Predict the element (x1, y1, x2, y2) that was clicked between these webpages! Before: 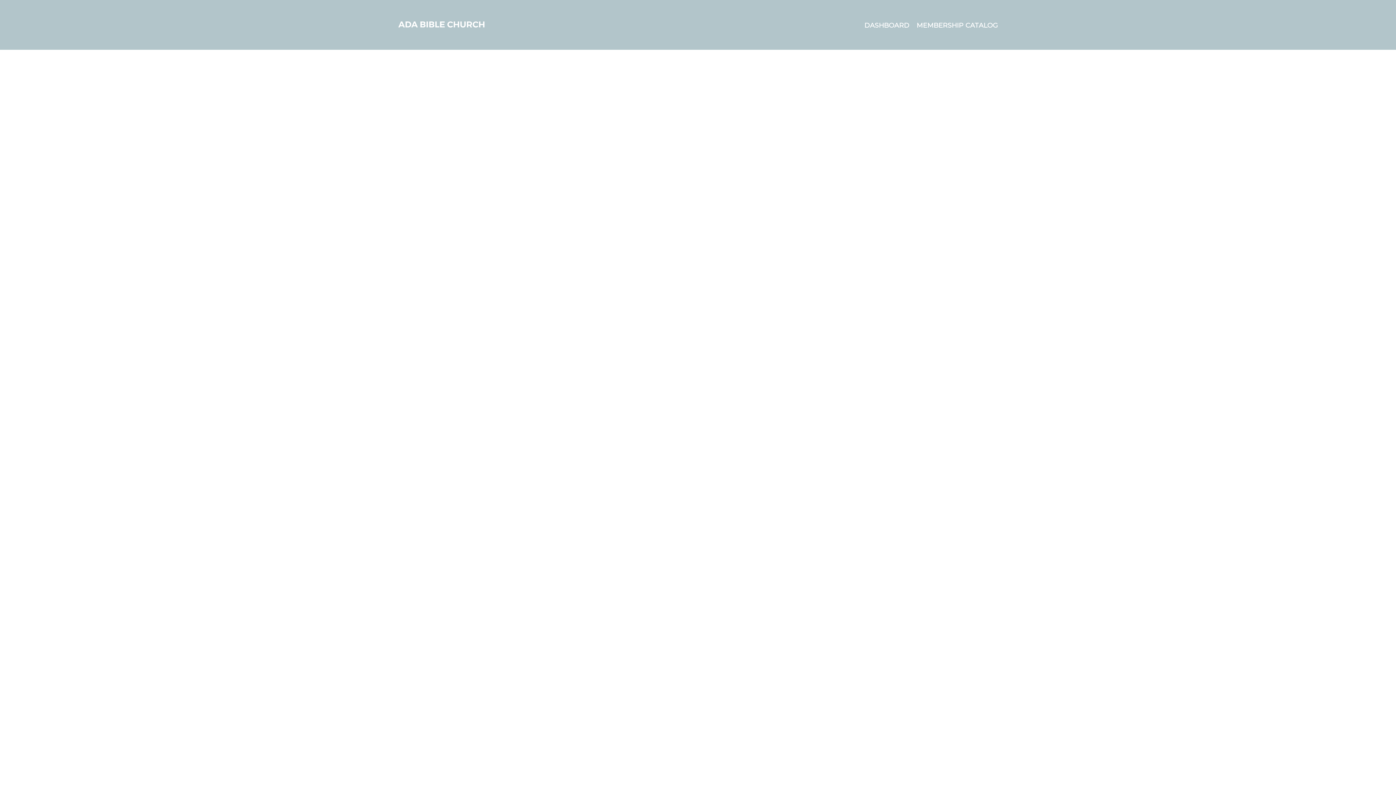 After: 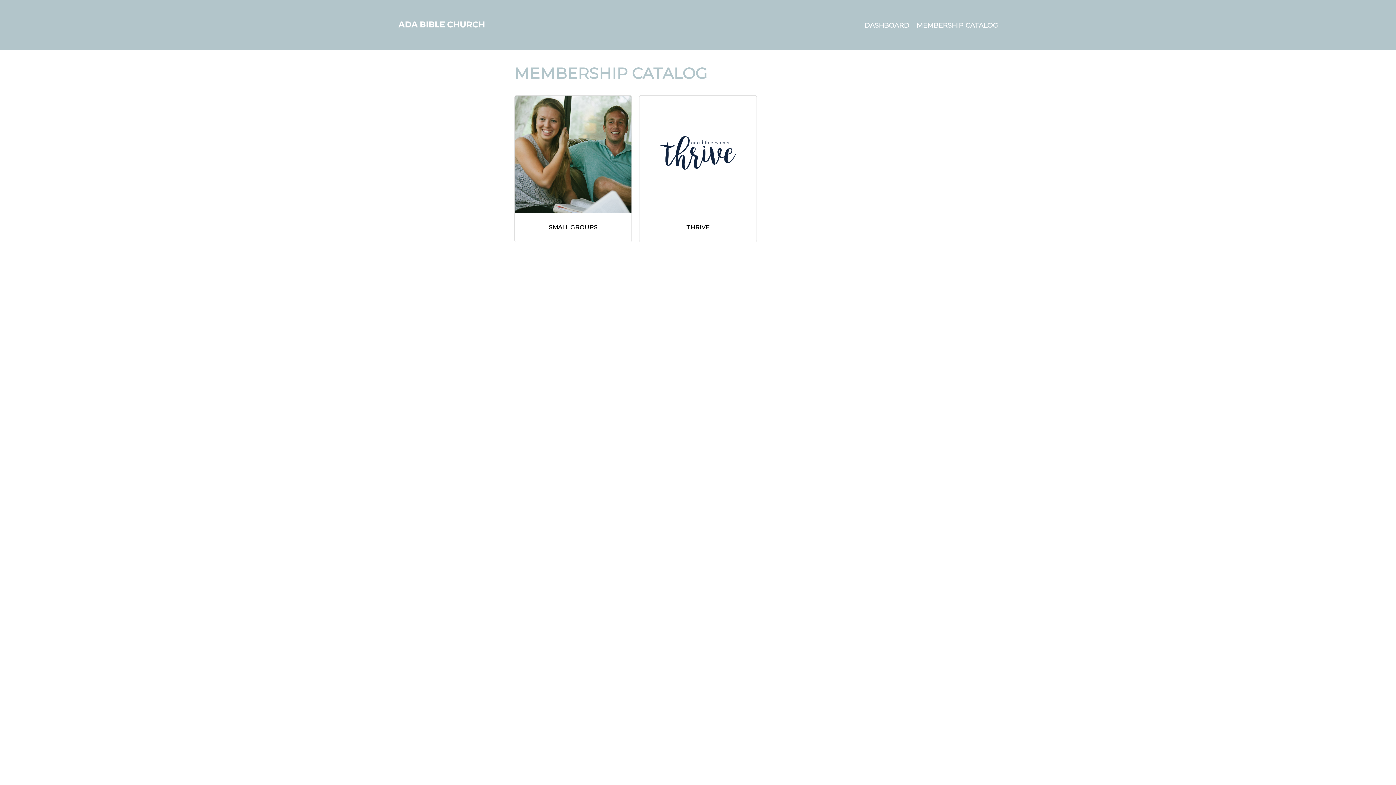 Action: bbox: (916, 21, 998, 29) label: MEMBERSHIP CATALOG